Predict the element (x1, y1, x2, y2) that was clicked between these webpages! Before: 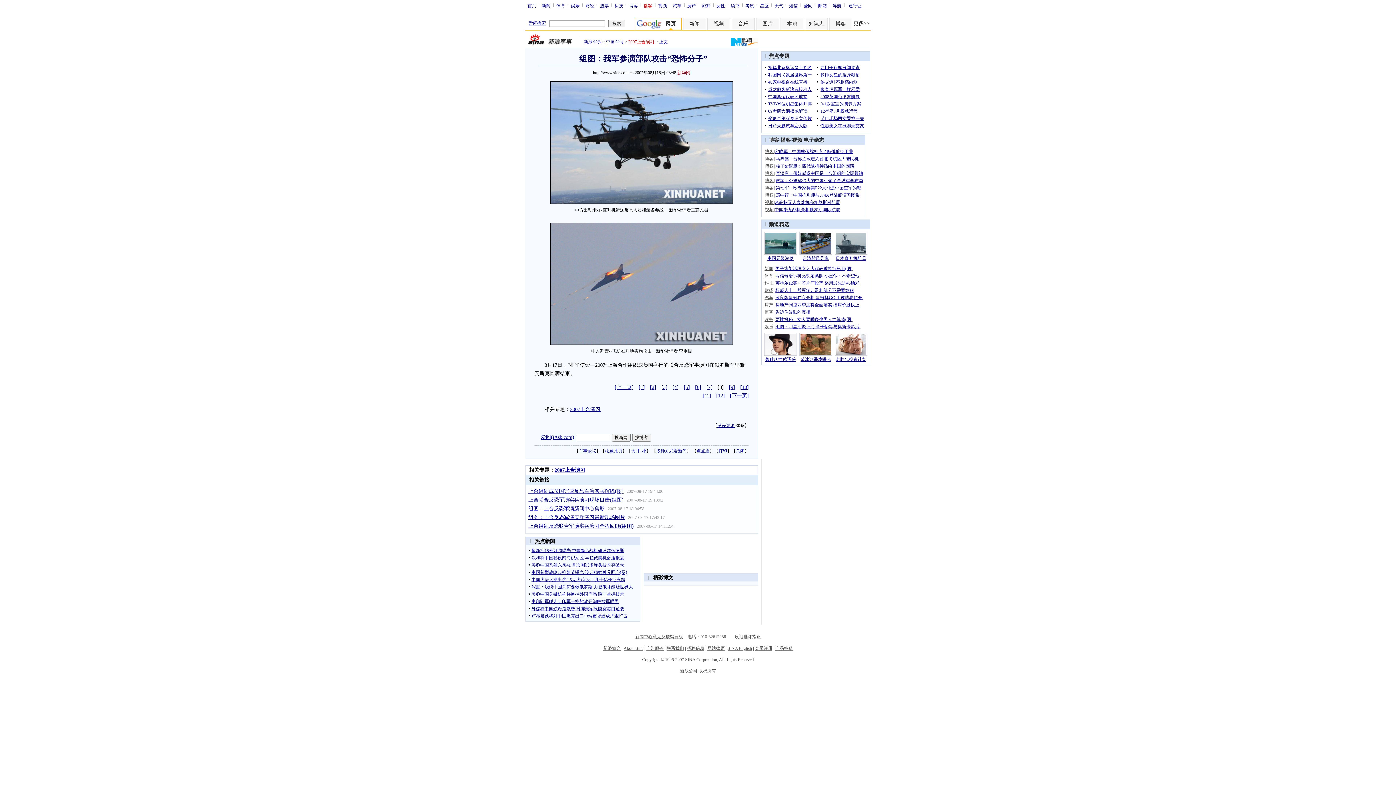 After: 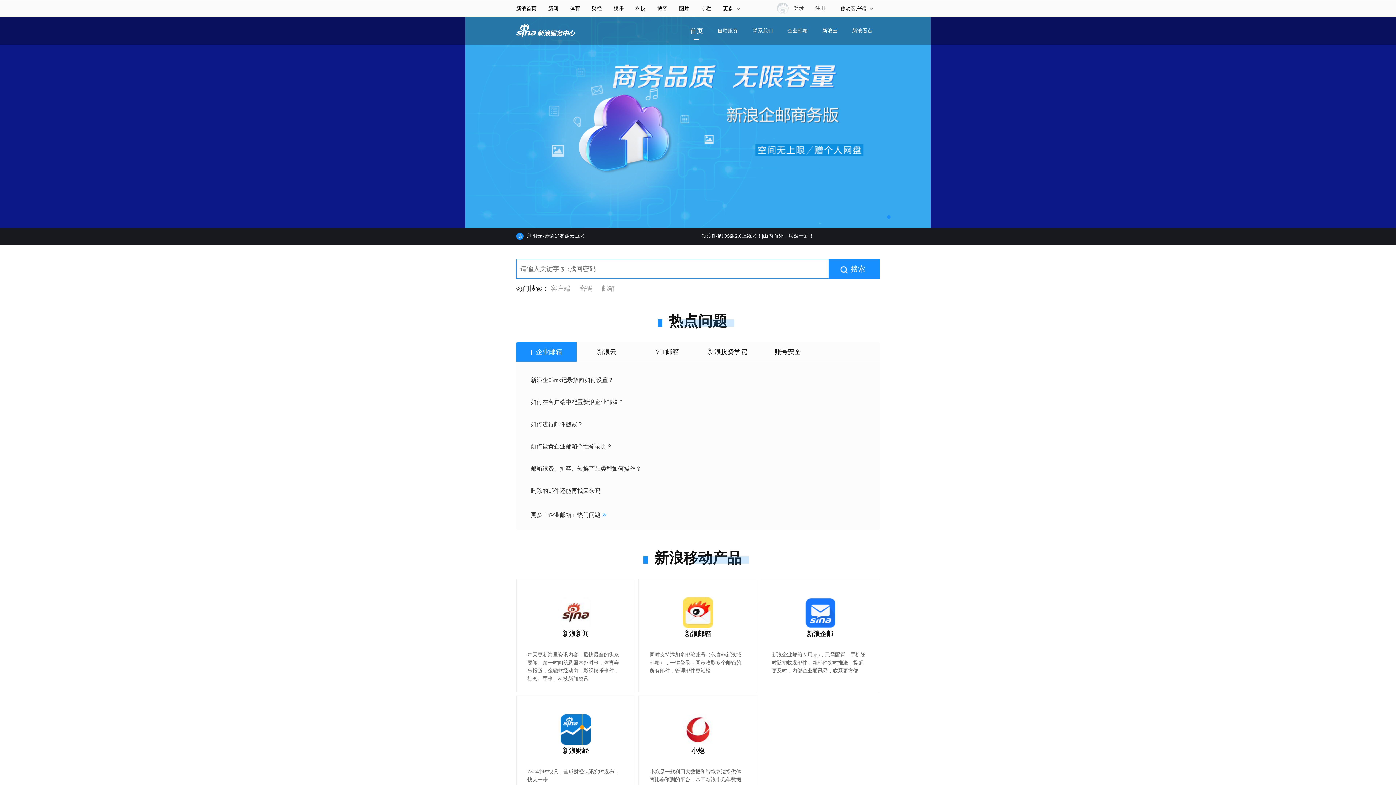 Action: bbox: (775, 646, 792, 651) label: 产品答疑